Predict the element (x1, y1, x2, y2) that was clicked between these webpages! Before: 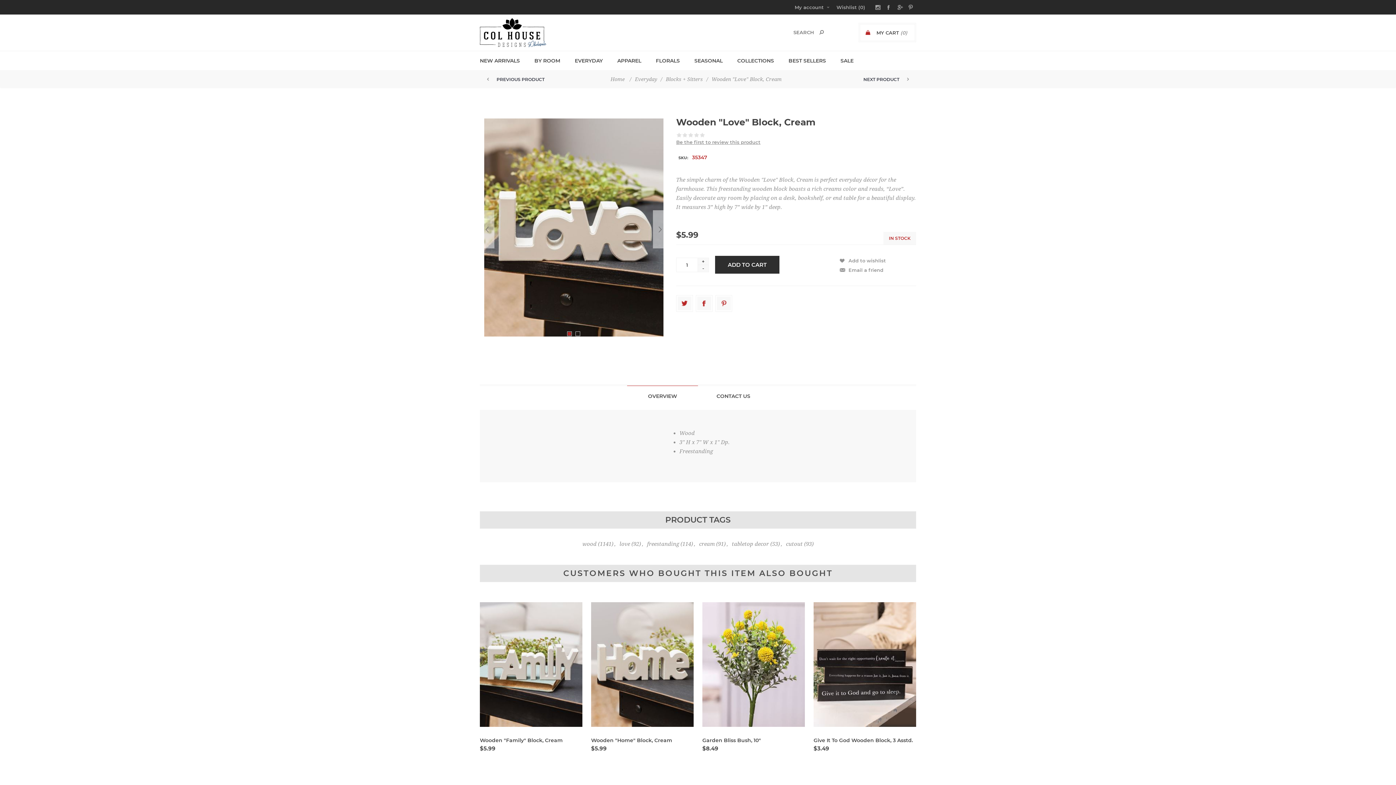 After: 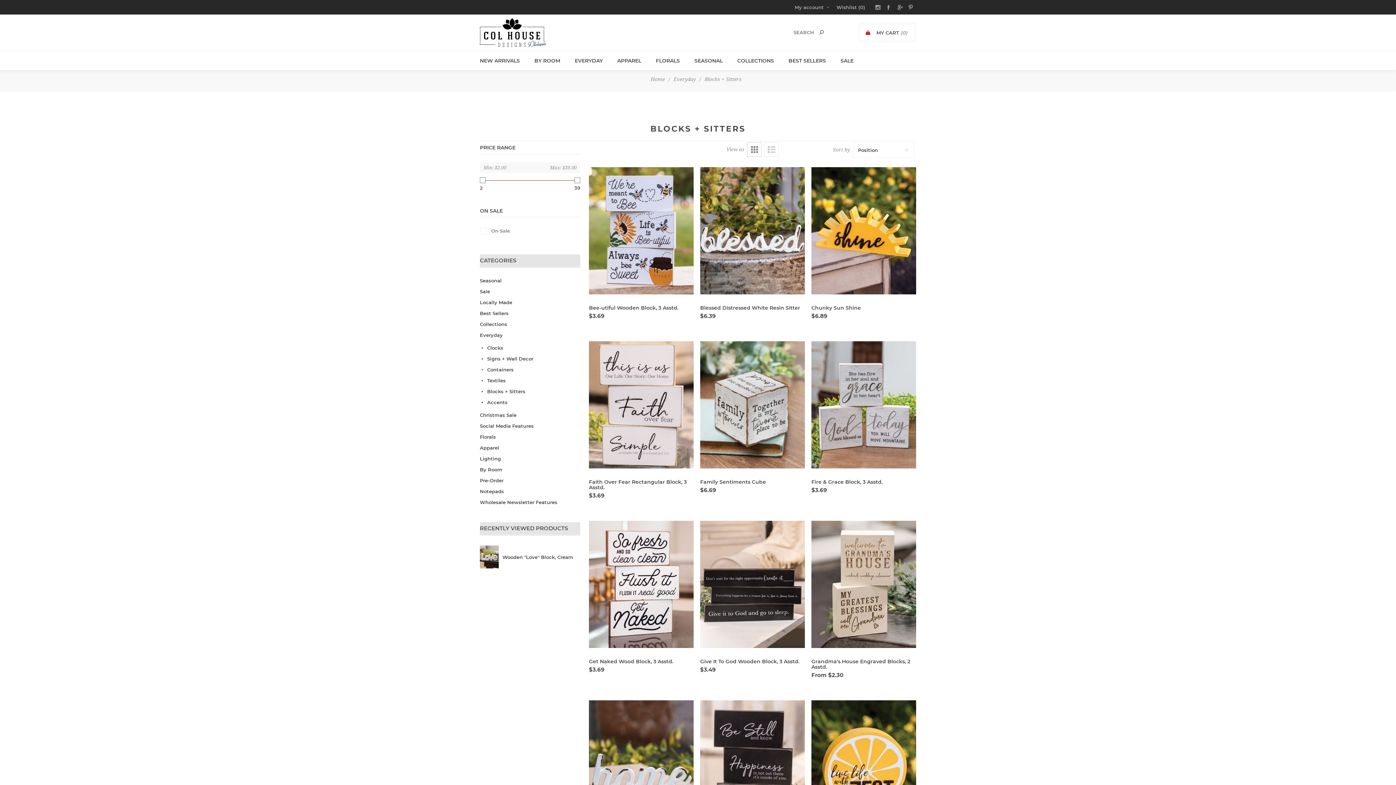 Action: bbox: (666, 73, 703, 84) label: Blocks + Sitters